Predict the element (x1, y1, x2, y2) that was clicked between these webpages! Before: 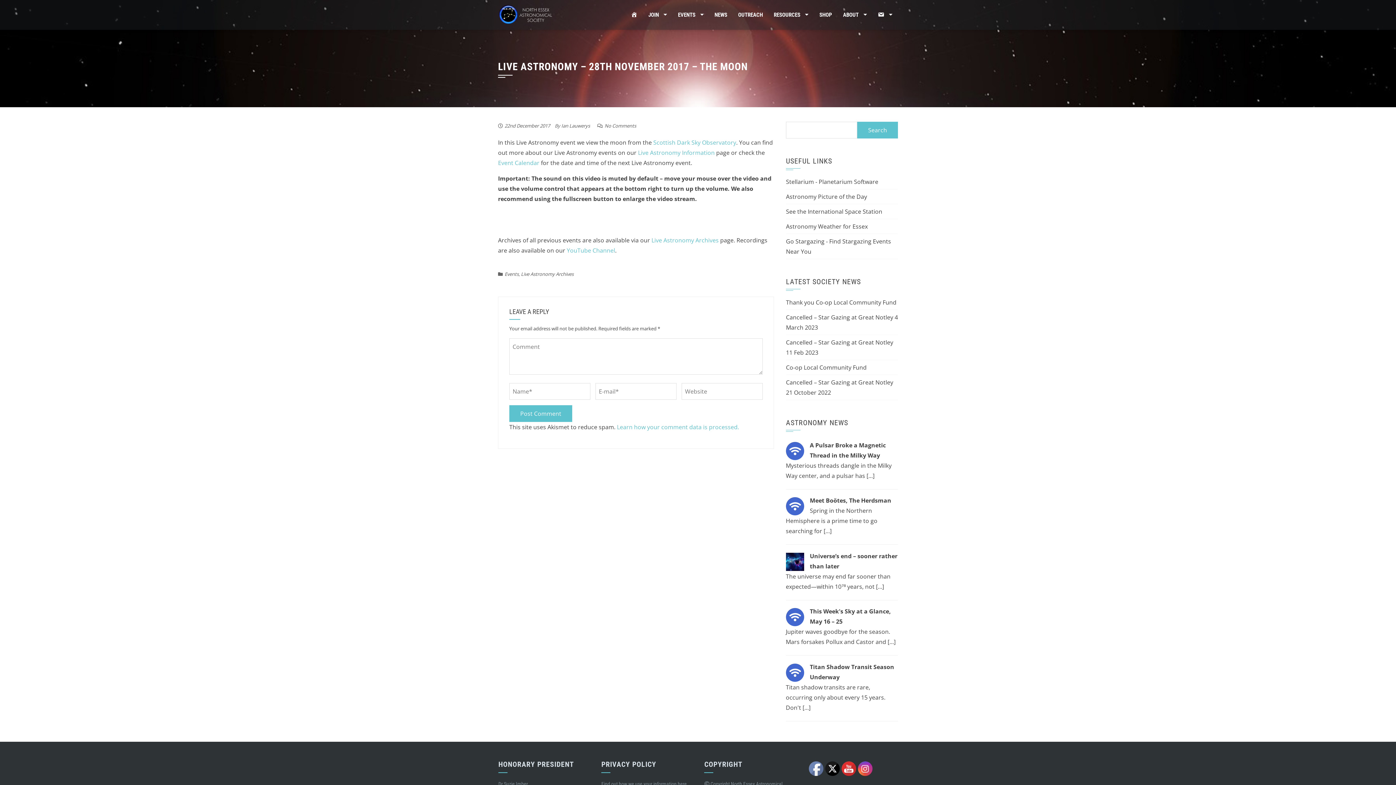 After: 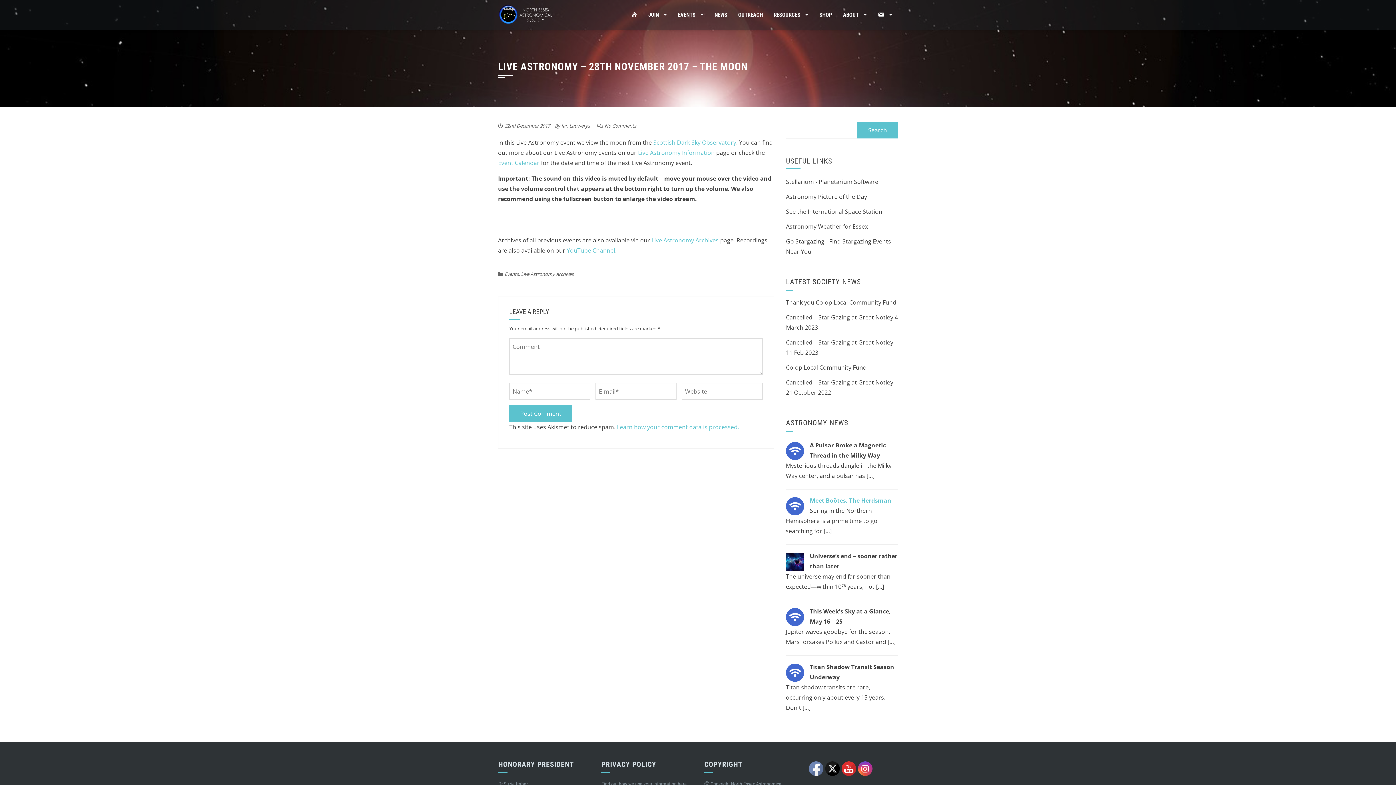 Action: bbox: (810, 496, 891, 504) label: Meet Boötes, The Herdsman